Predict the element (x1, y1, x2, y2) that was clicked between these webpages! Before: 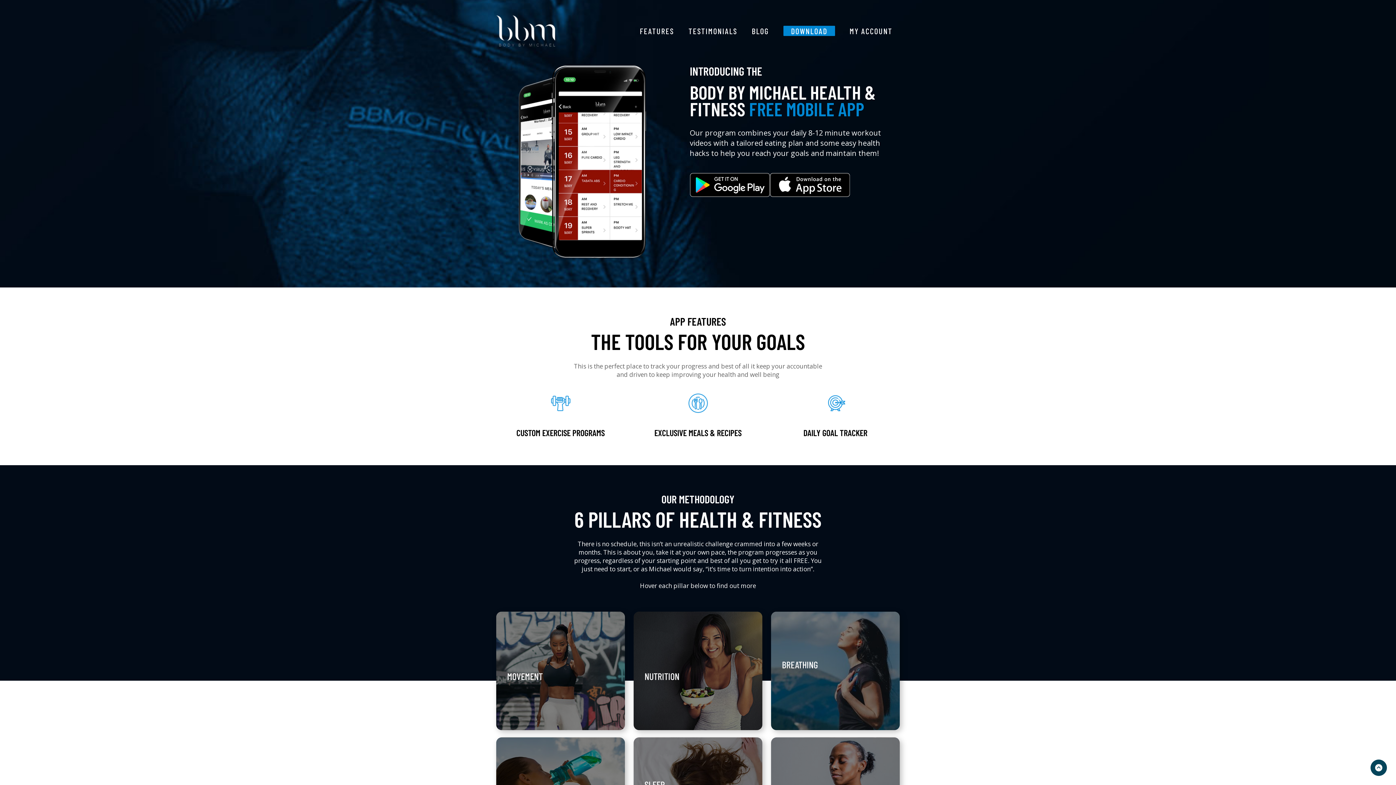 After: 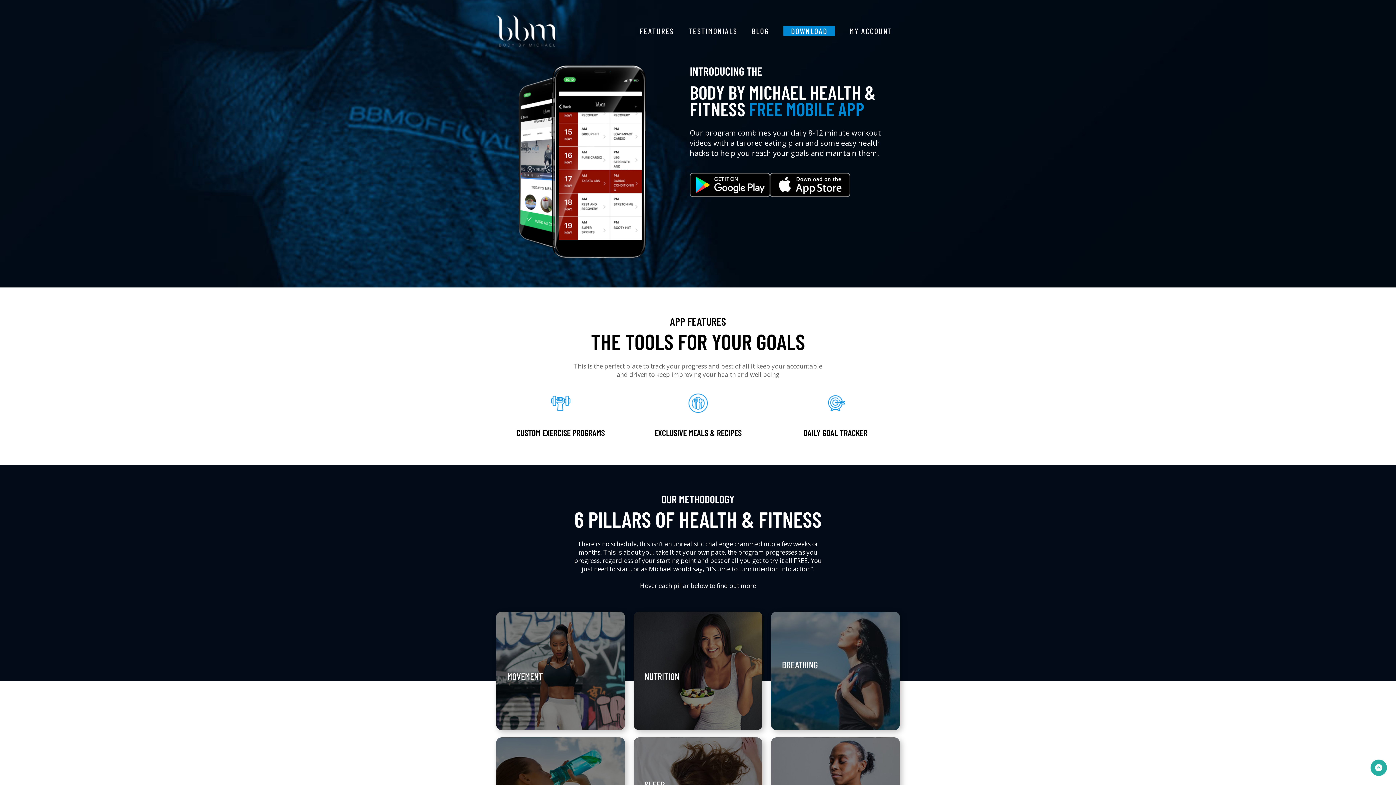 Action: bbox: (1370, 760, 1387, 776)